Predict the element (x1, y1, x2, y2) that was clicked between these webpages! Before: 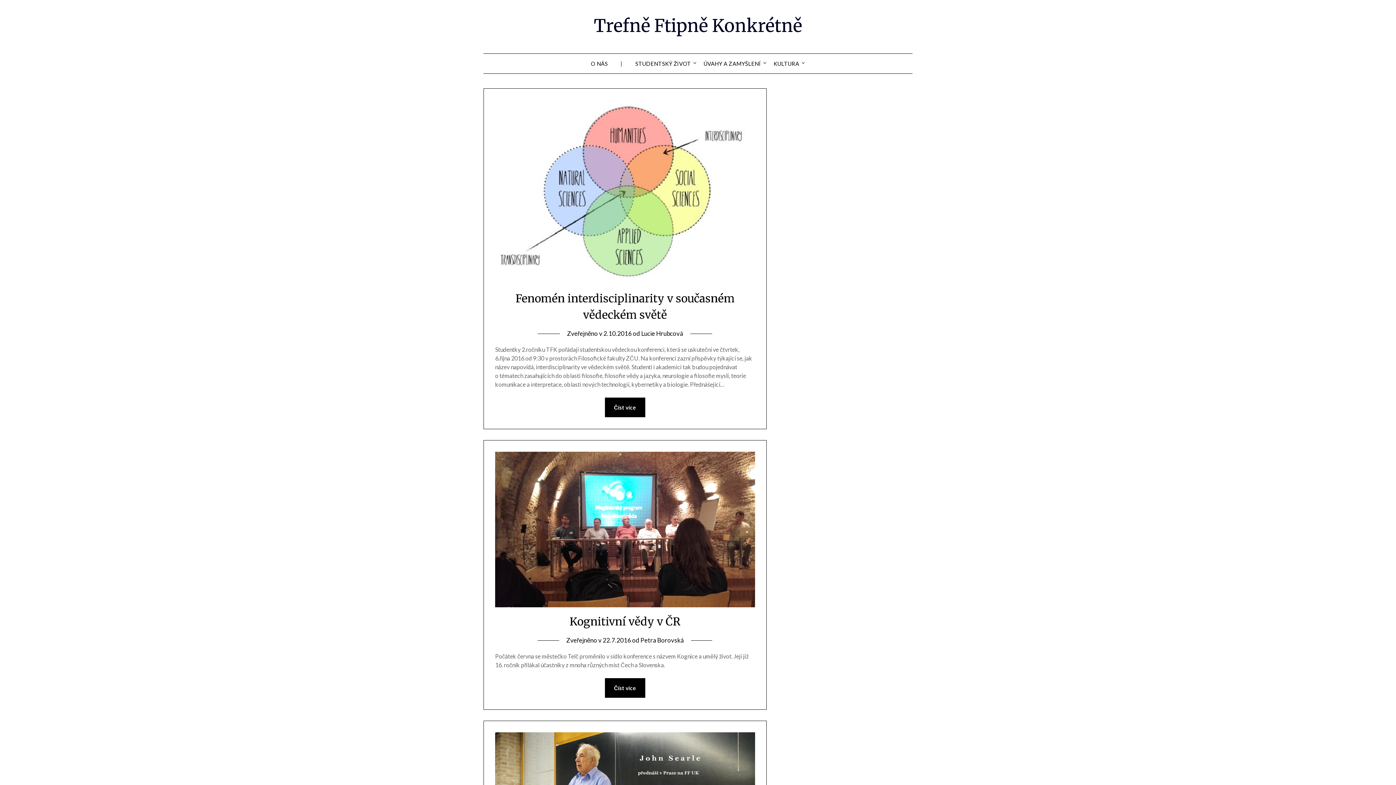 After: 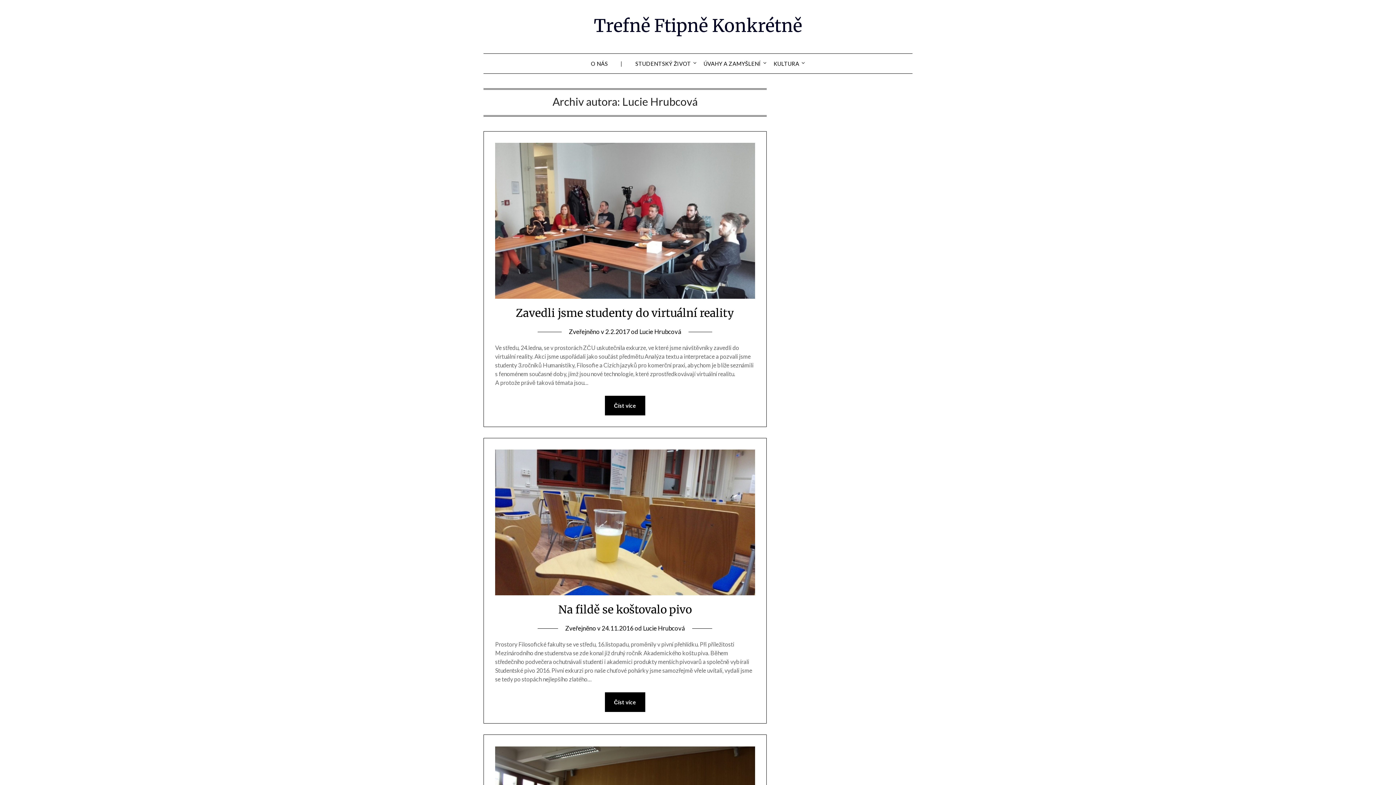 Action: label: Lucie Hrubcová bbox: (641, 329, 683, 337)